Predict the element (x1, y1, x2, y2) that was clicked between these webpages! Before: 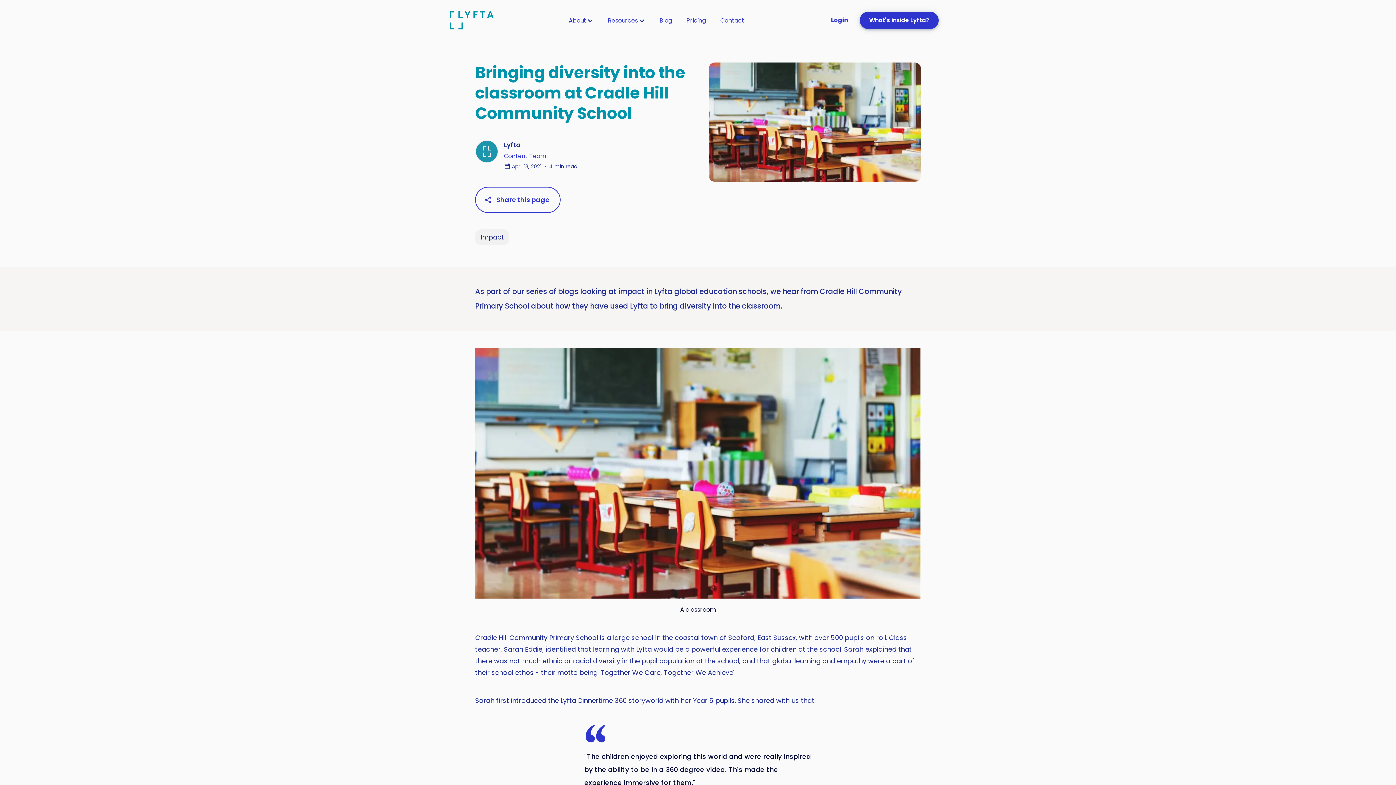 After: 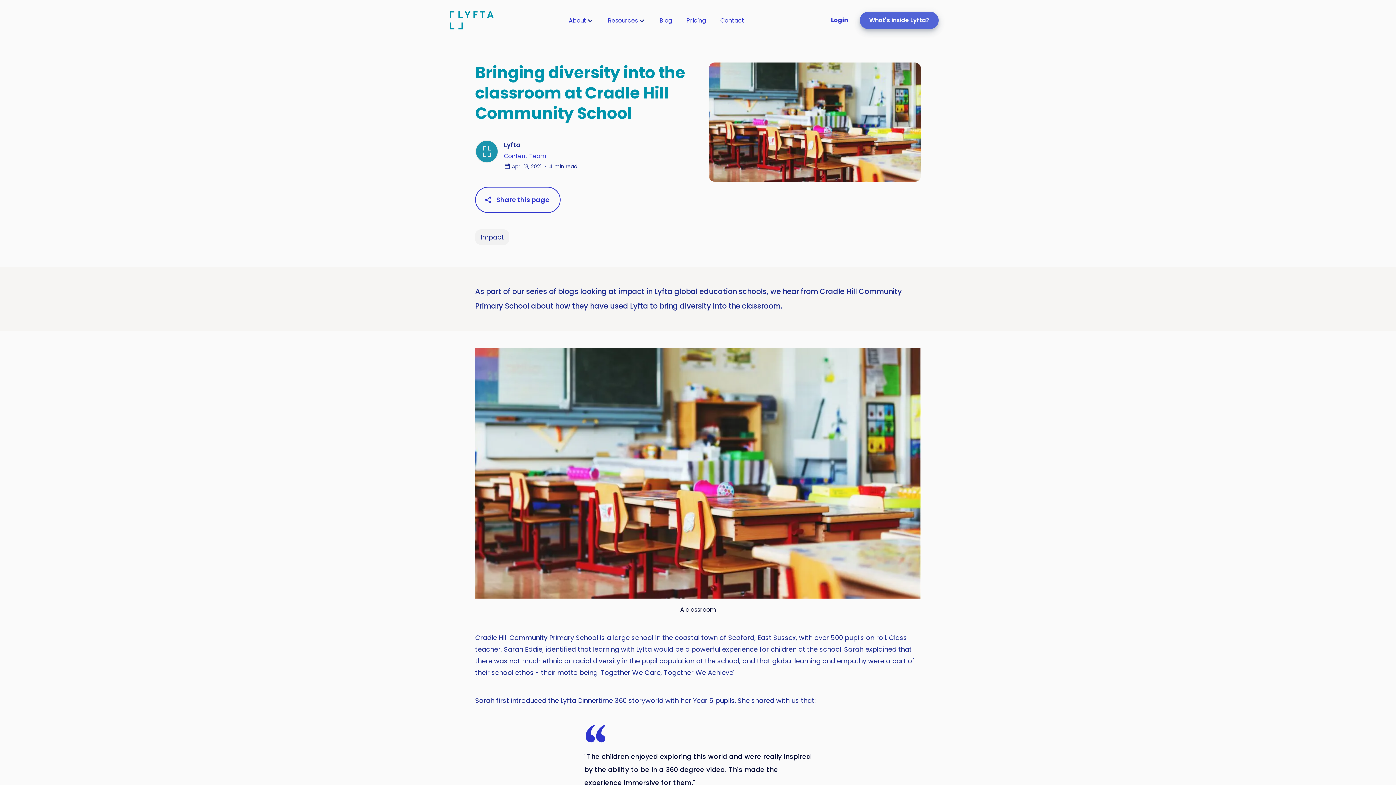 Action: bbox: (860, 11, 938, 29) label: What's inside Lyfta?